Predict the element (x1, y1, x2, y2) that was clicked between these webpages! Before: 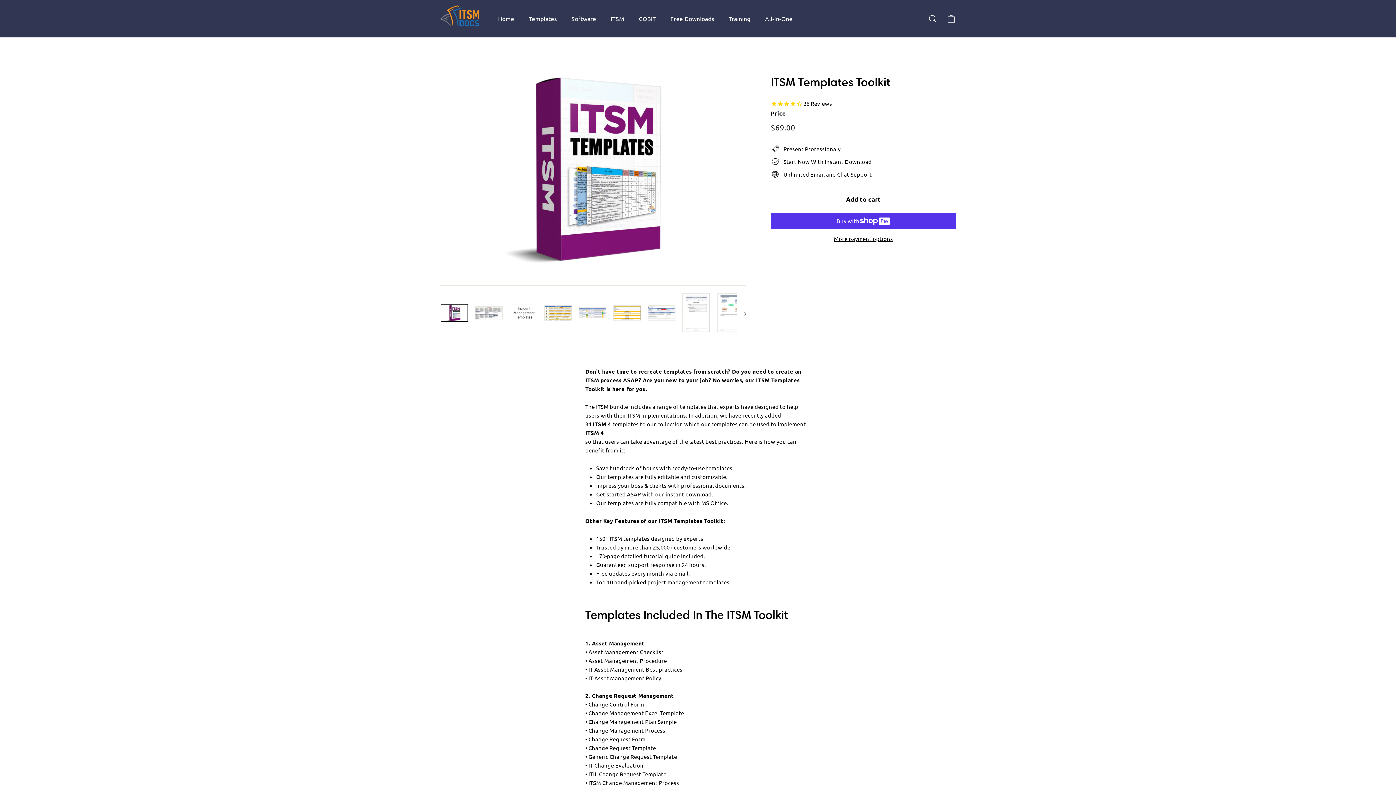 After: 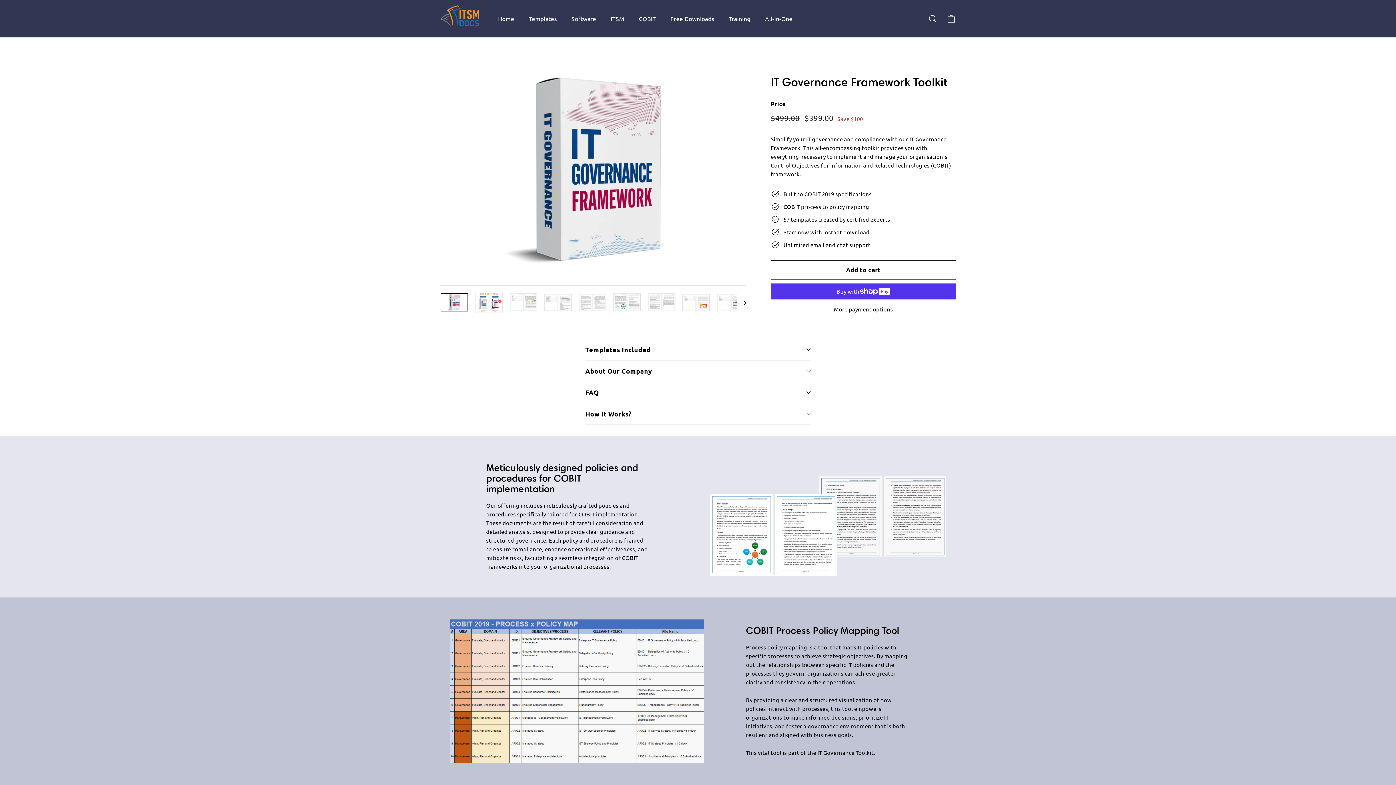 Action: label: COBIT bbox: (631, 8, 663, 29)